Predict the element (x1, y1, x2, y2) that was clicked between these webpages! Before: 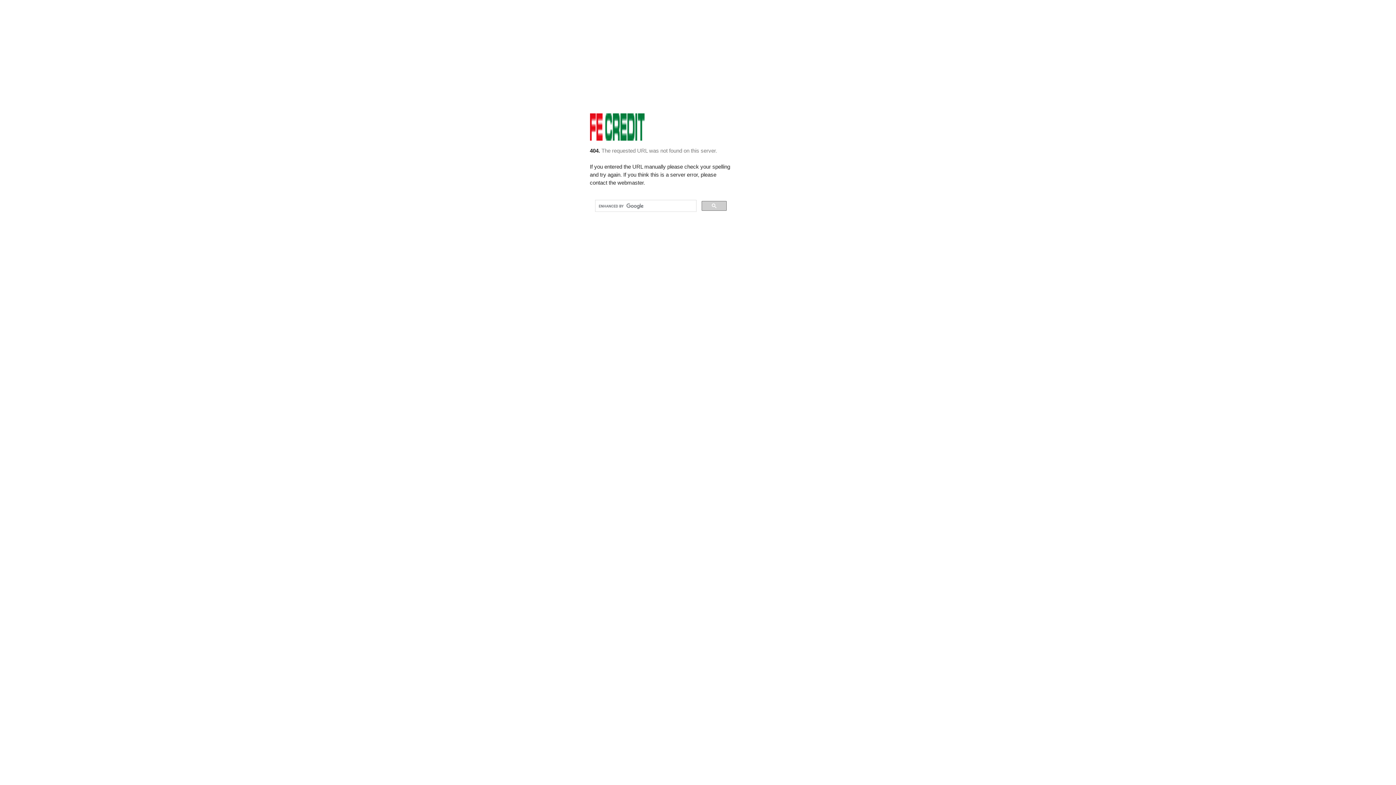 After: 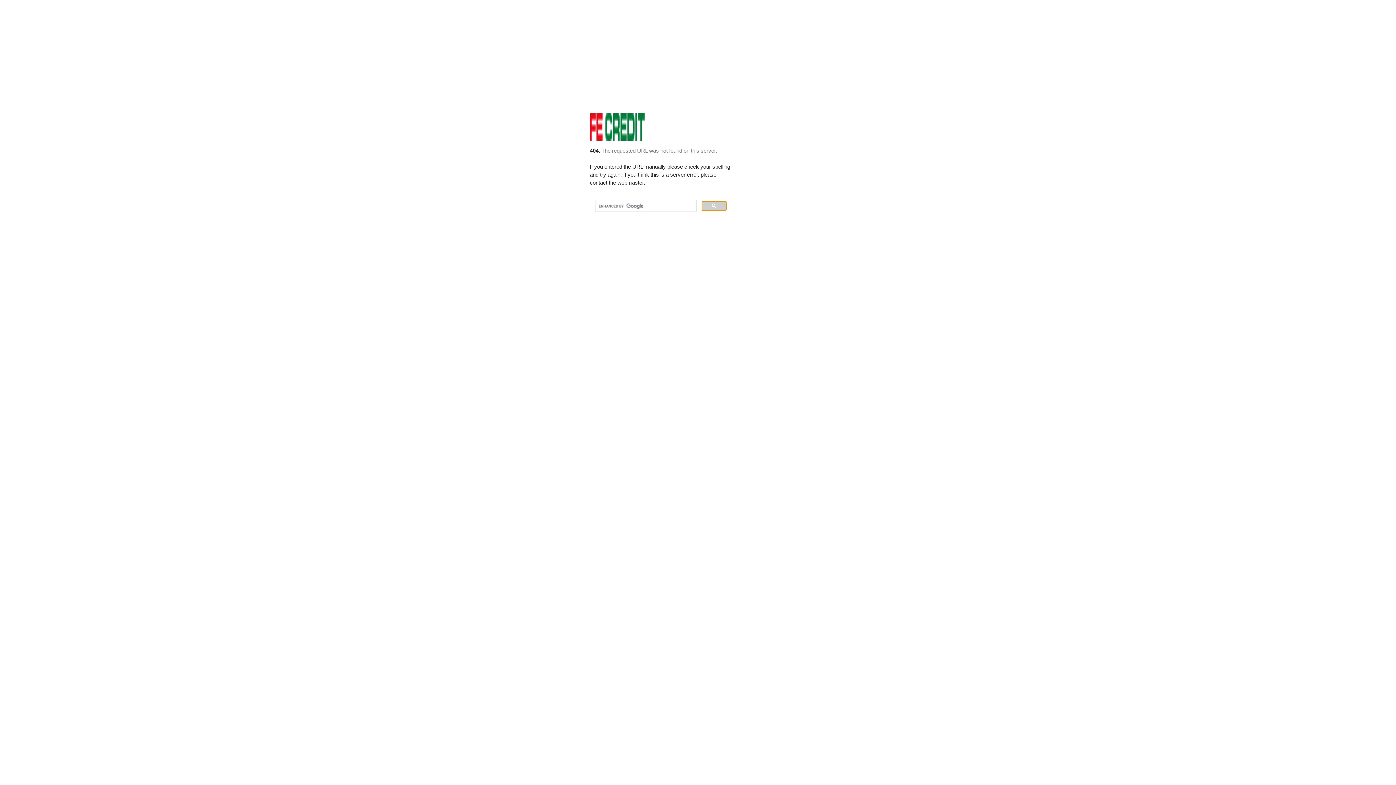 Action: bbox: (701, 200, 726, 210)